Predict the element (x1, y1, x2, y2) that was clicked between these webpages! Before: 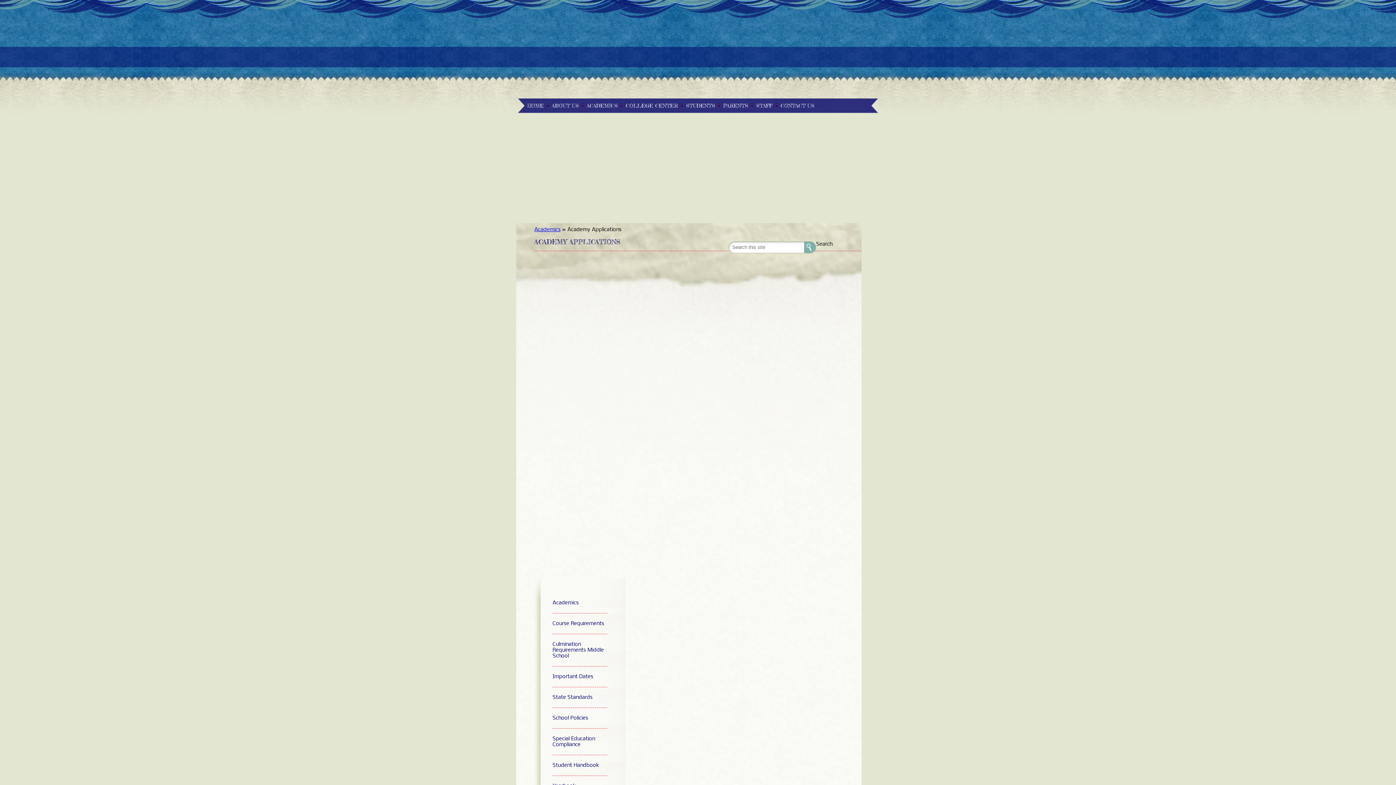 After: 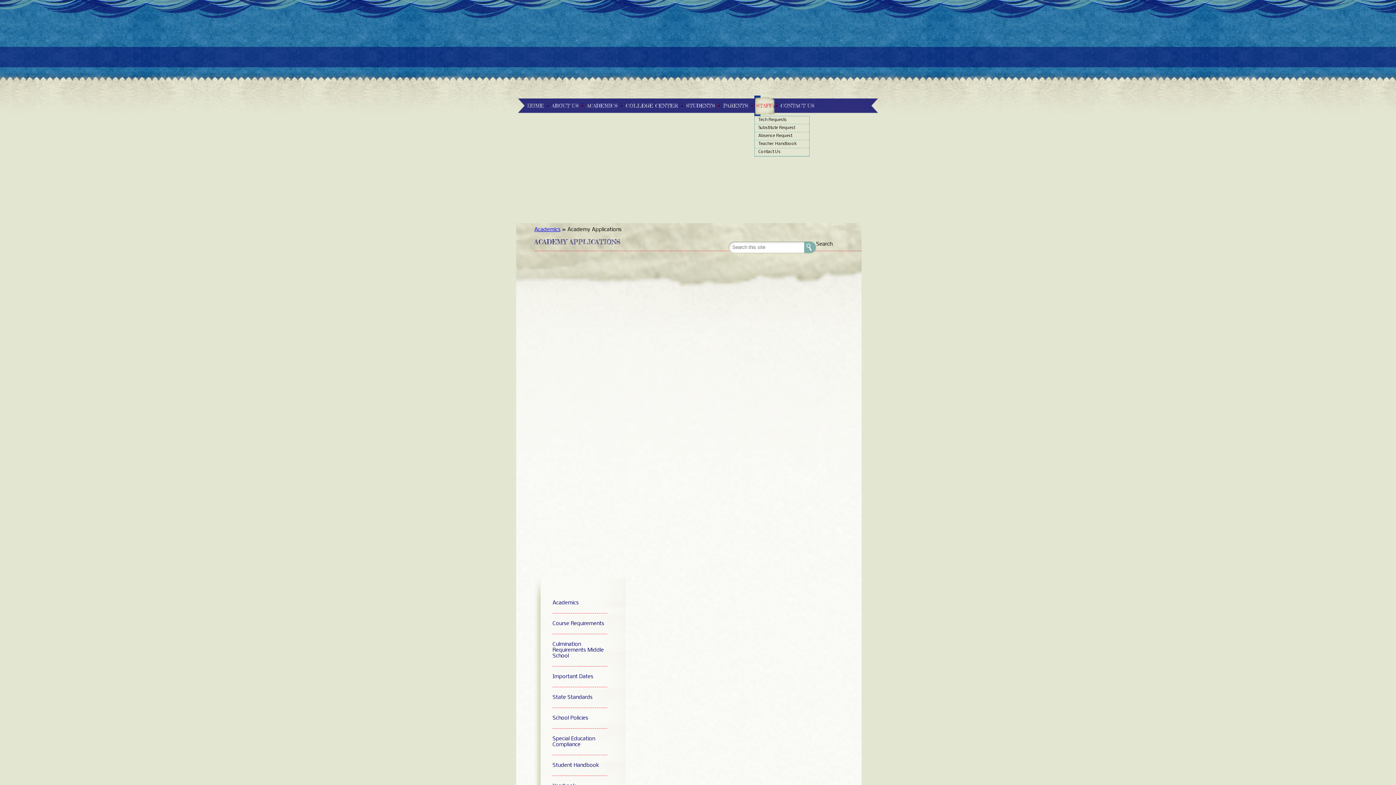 Action: bbox: (754, 95, 775, 116) label: STAFF